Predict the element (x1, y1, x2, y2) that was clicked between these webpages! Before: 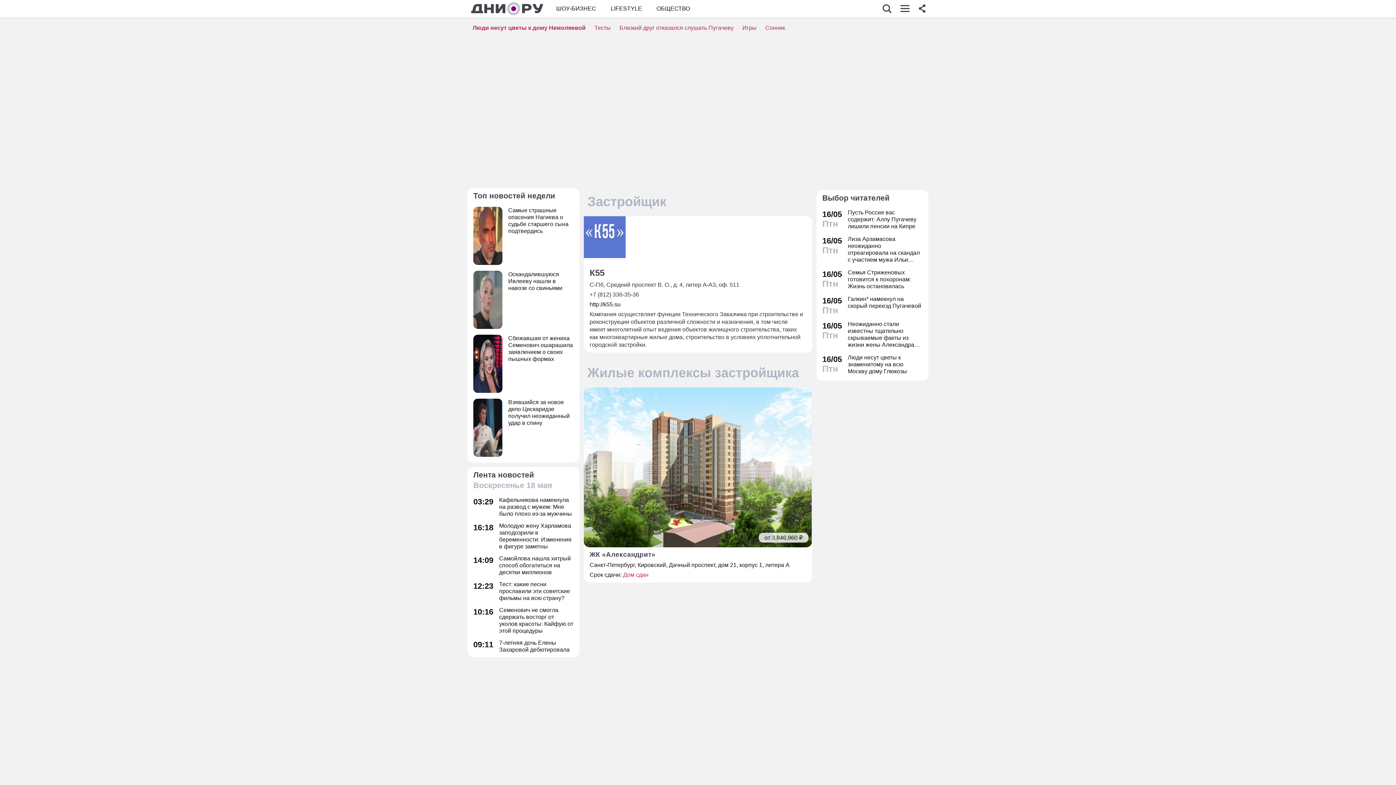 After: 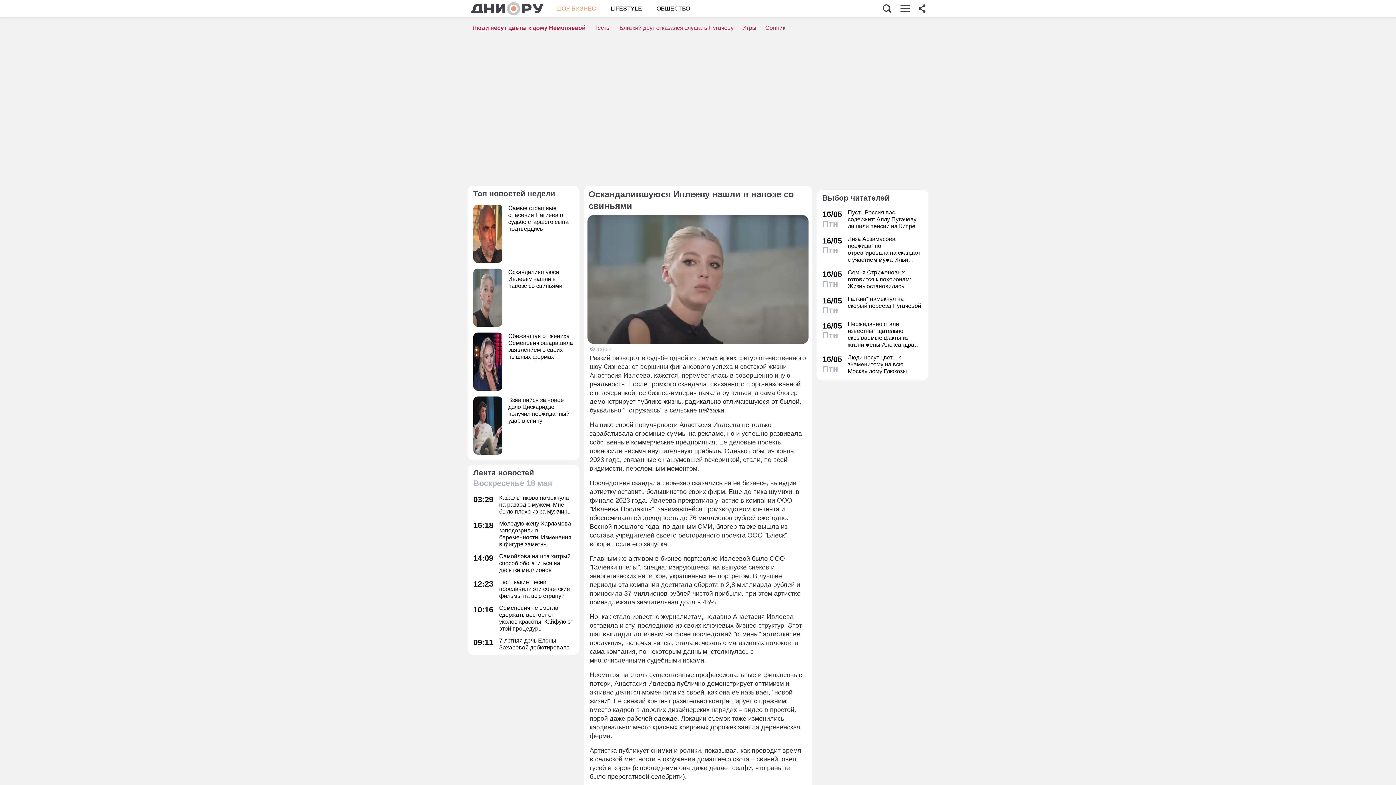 Action: label: Оскандалившуюся Ивлееву нашли в навозе со свиньями bbox: (473, 270, 573, 329)